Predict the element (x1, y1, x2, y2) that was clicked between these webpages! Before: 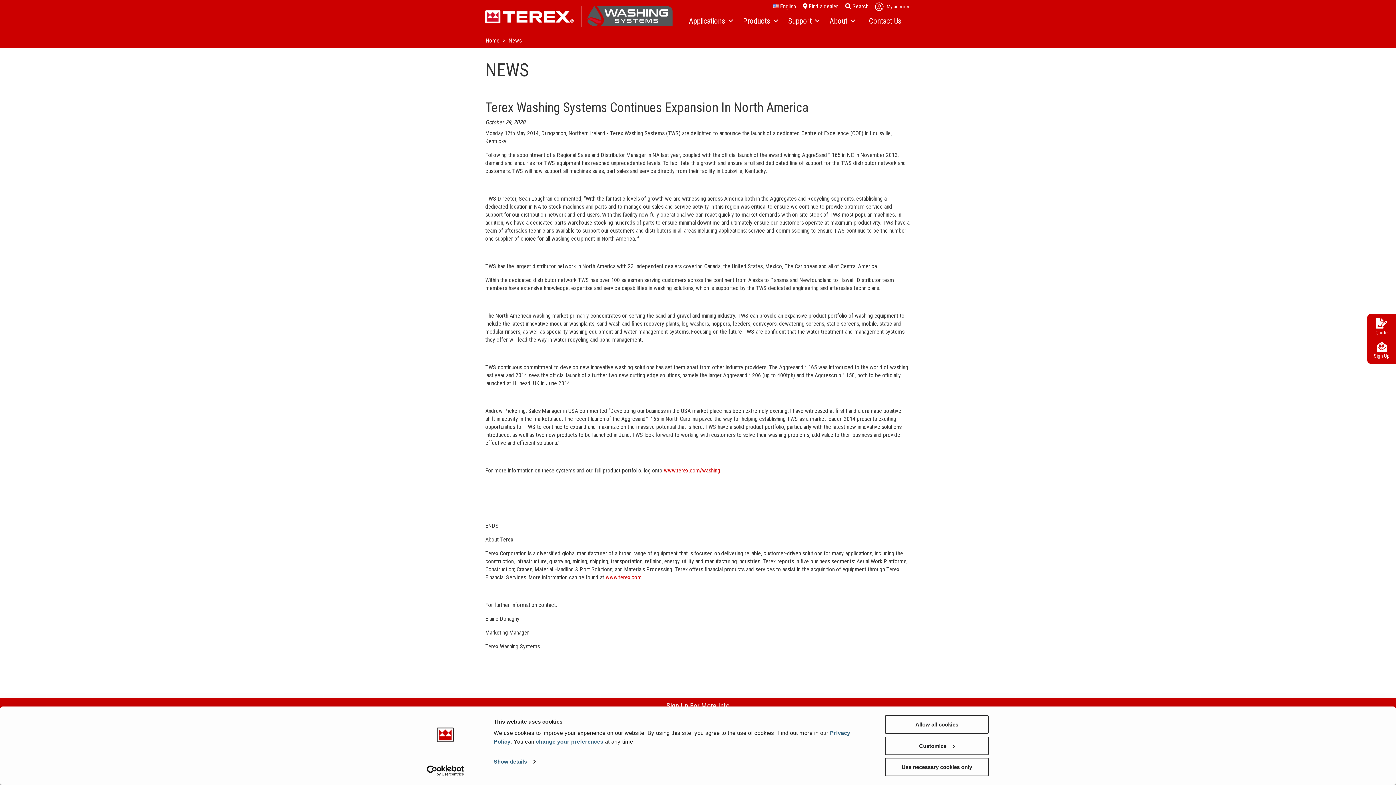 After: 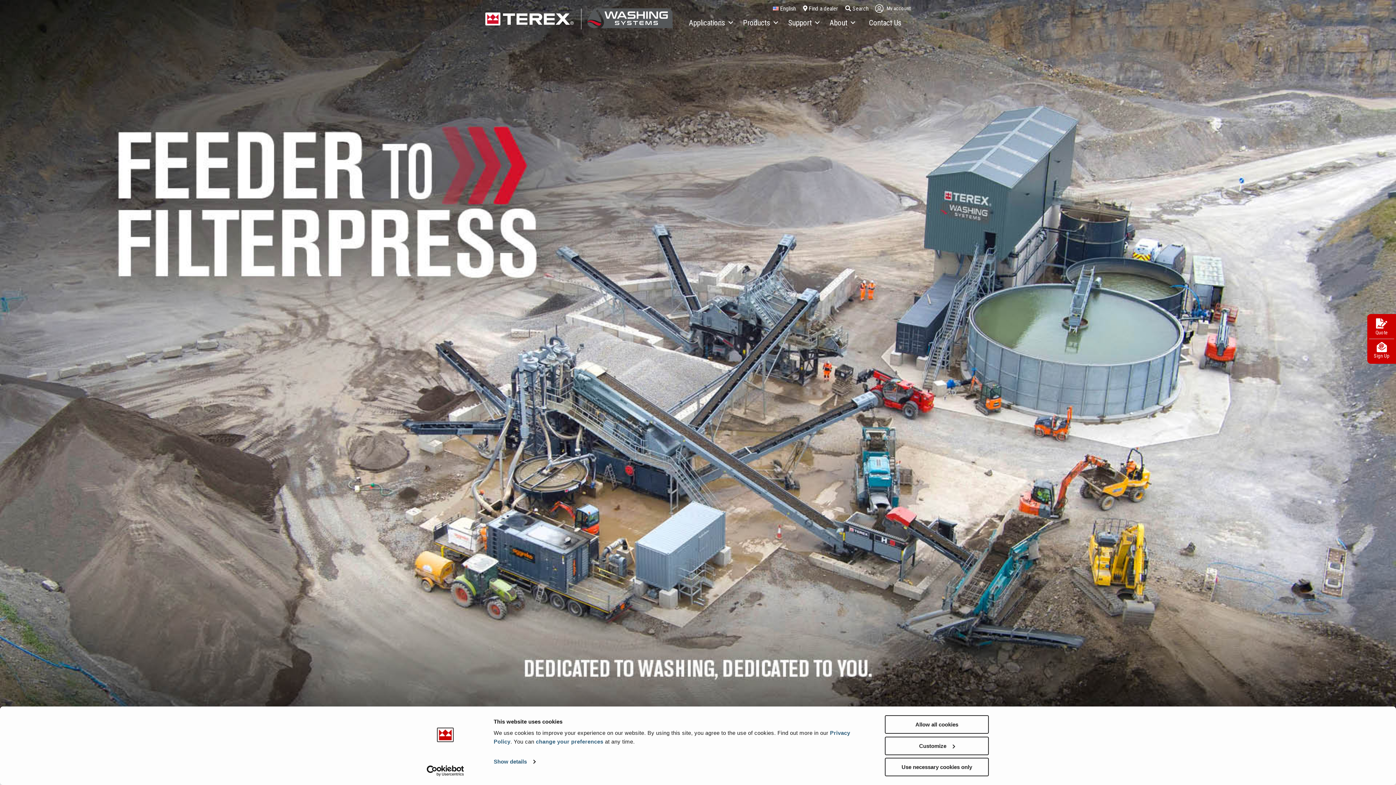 Action: bbox: (485, 12, 672, 19)